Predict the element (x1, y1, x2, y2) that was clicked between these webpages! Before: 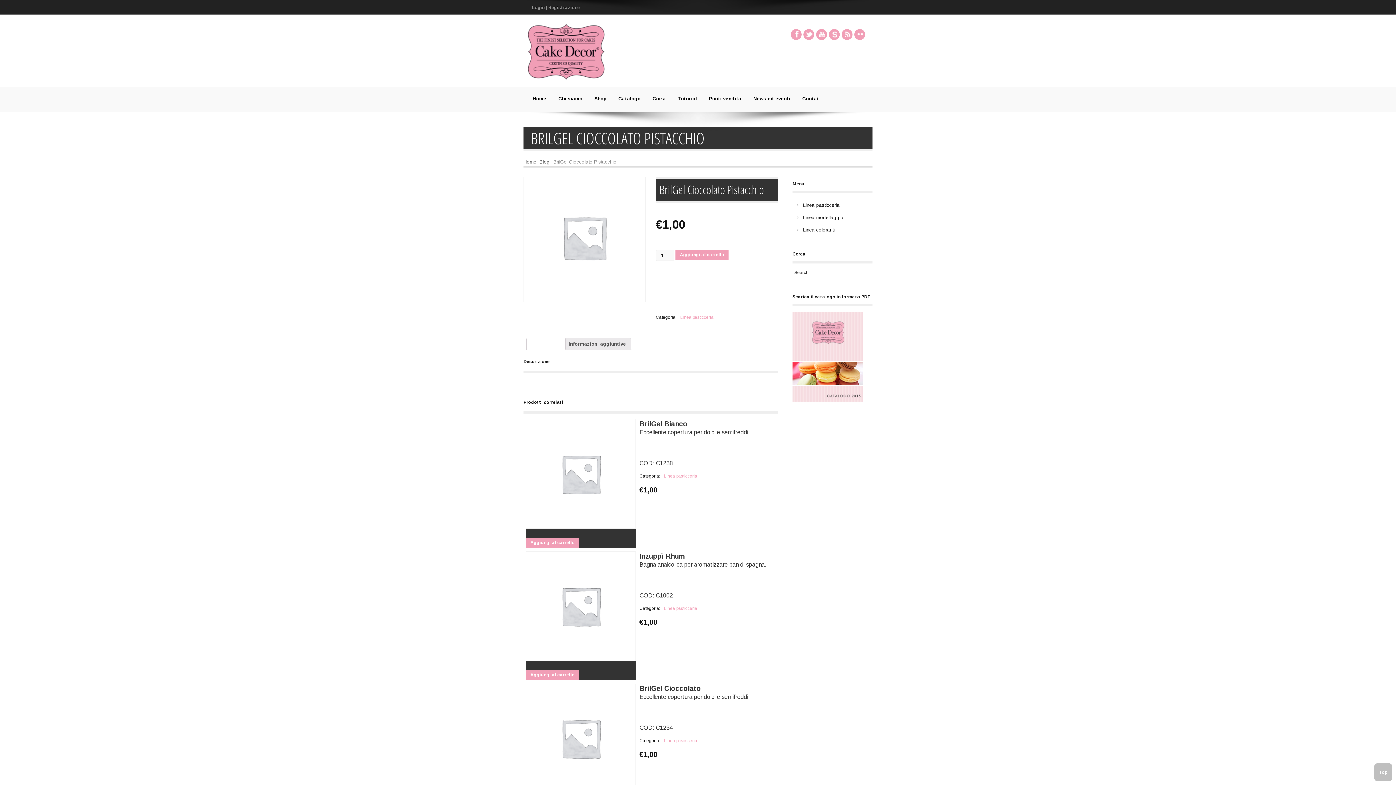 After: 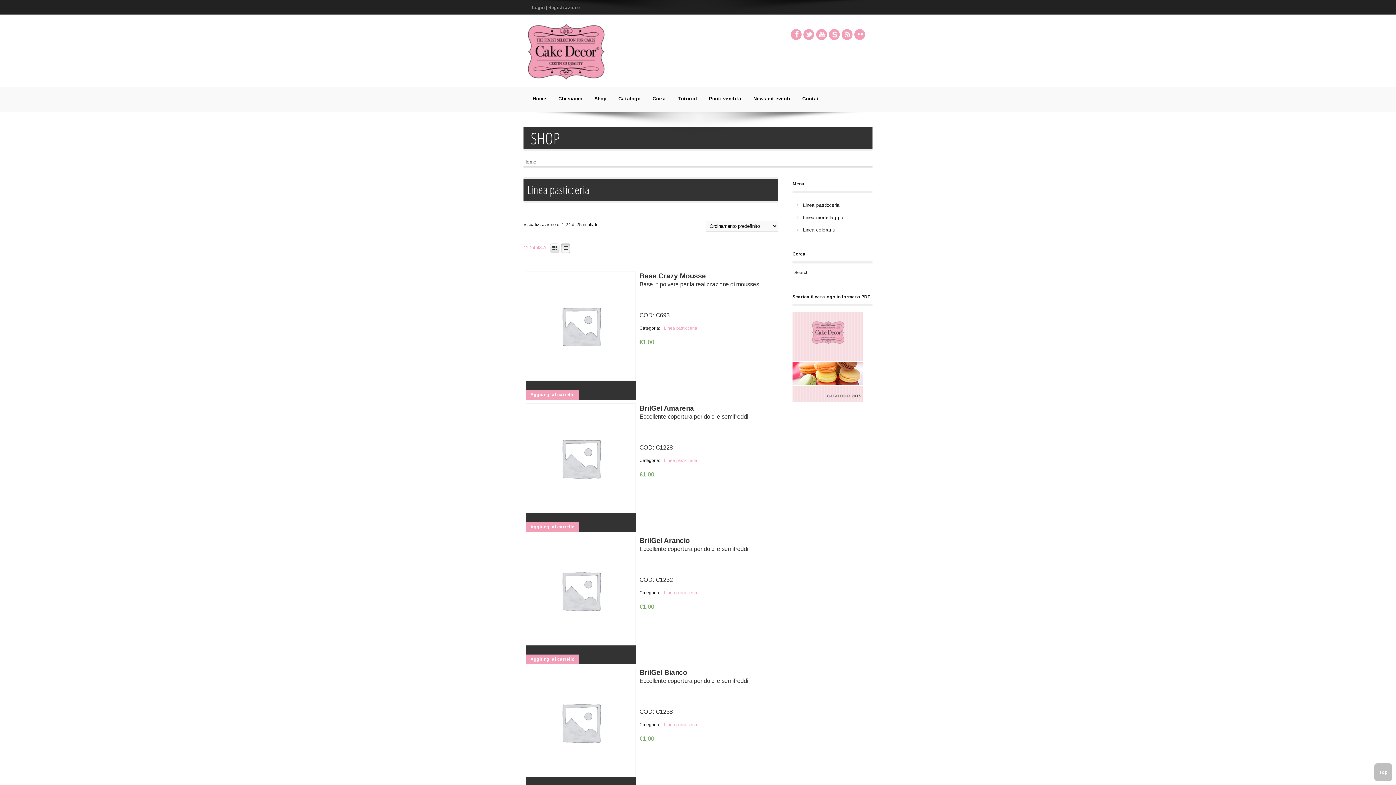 Action: label: Linea pasticceria bbox: (662, 604, 699, 613)